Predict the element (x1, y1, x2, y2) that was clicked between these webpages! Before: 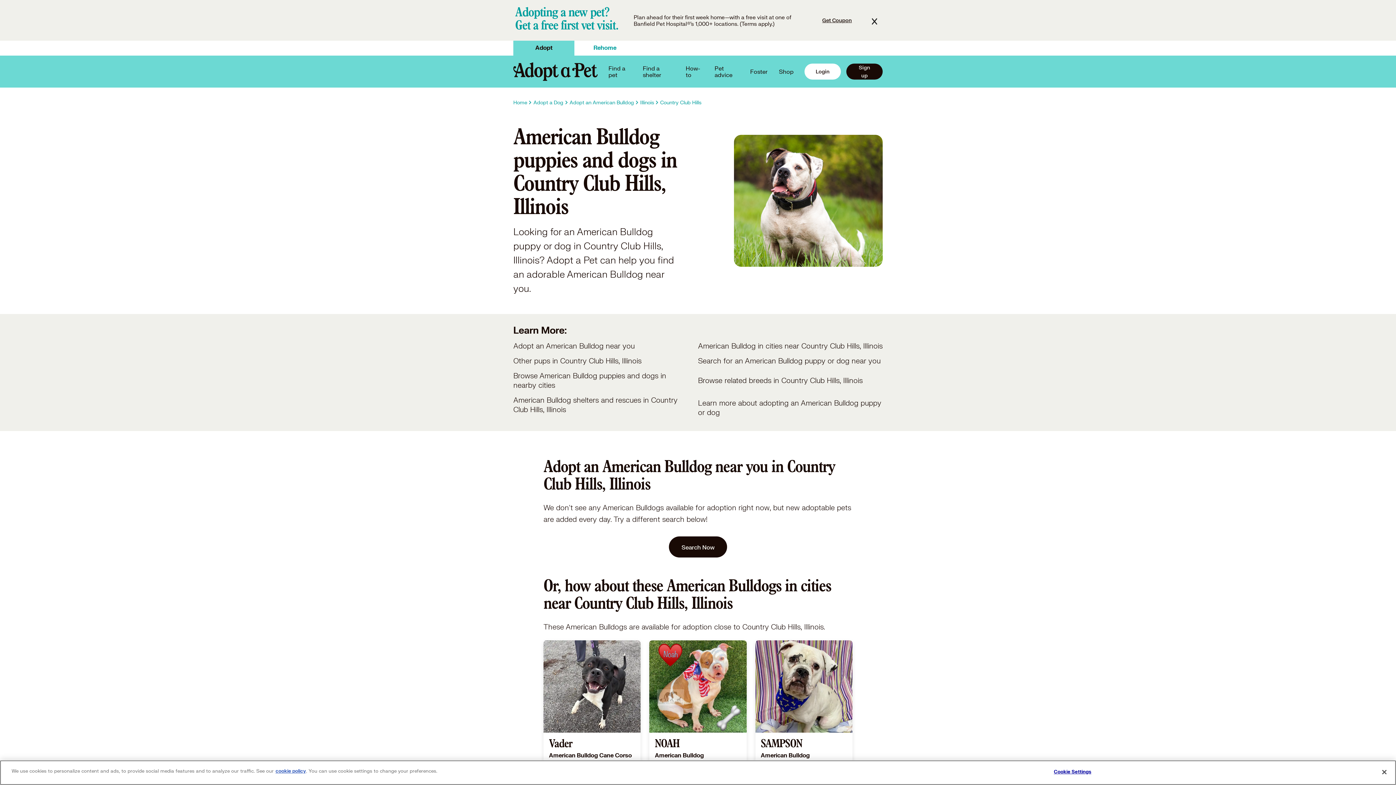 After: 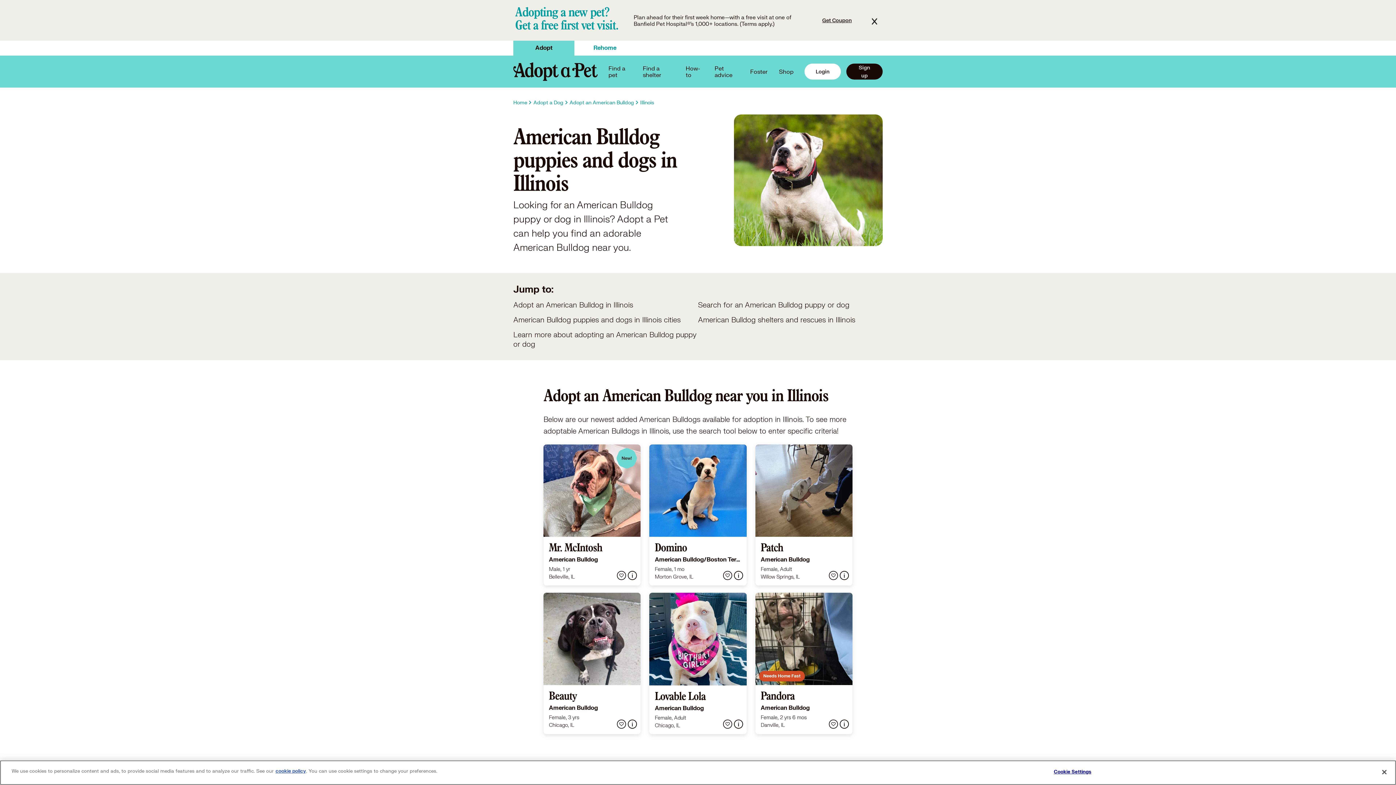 Action: label: Illinois bbox: (640, 98, 654, 106)